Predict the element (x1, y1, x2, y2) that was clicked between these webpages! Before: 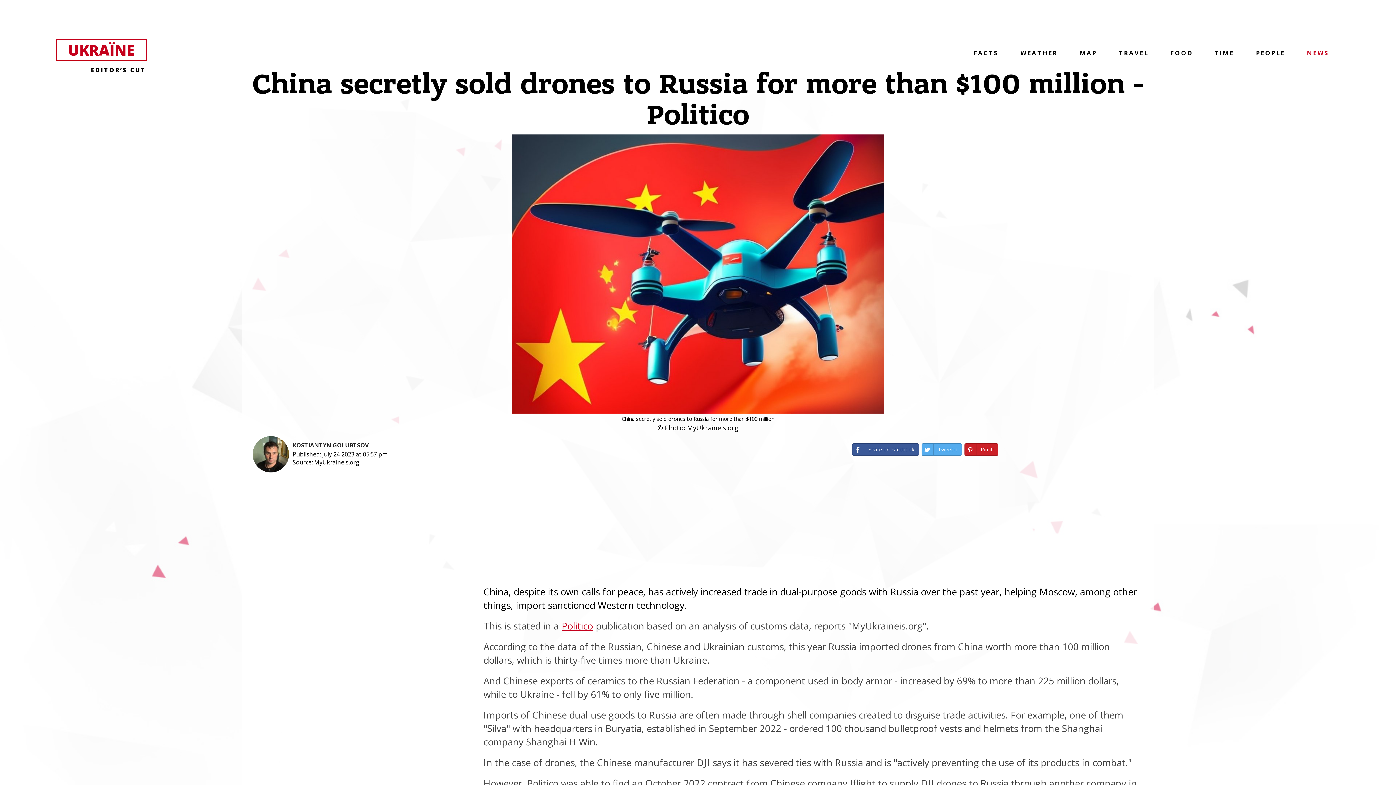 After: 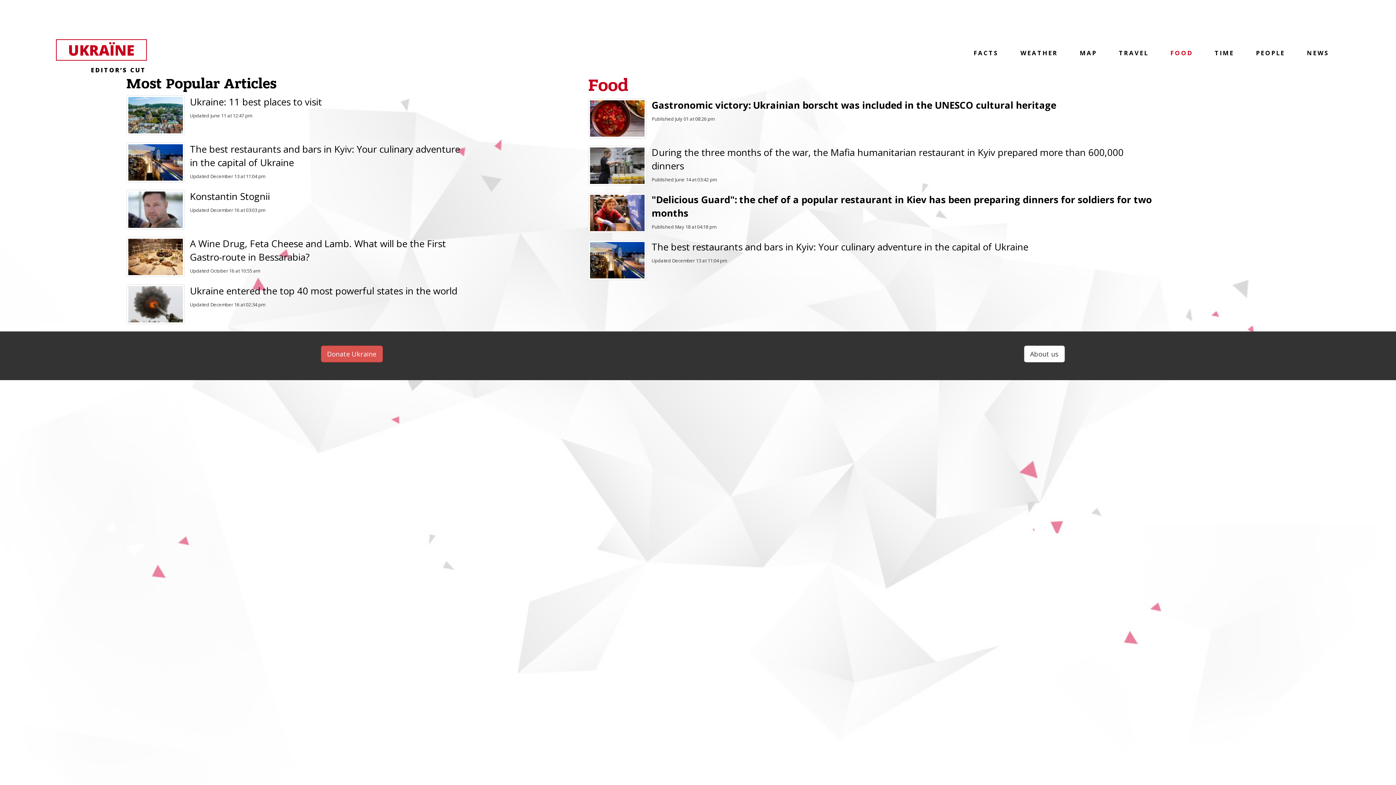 Action: label: FOOD bbox: (1170, 48, 1193, 57)